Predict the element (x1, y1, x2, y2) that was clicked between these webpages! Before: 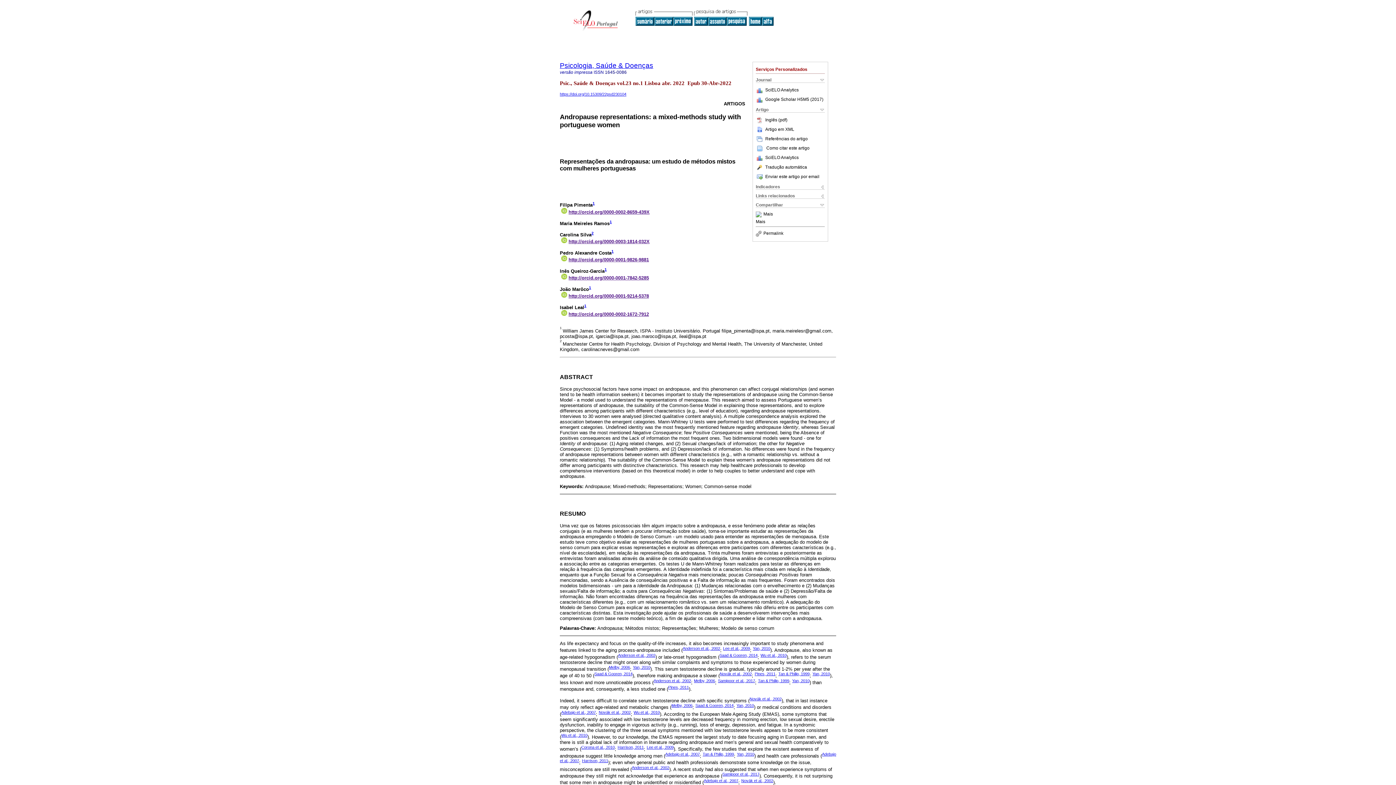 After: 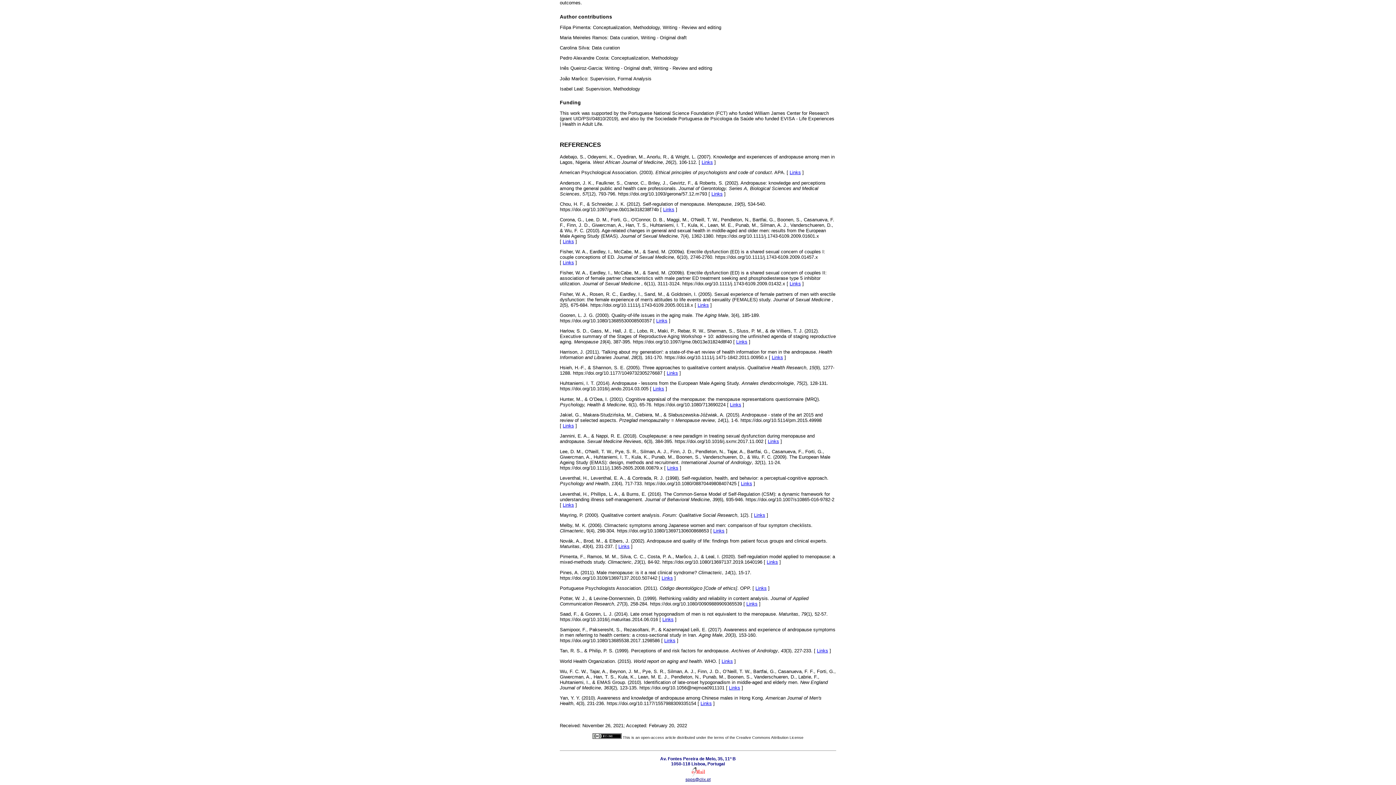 Action: bbox: (812, 672, 830, 676) label: Yan, 2010